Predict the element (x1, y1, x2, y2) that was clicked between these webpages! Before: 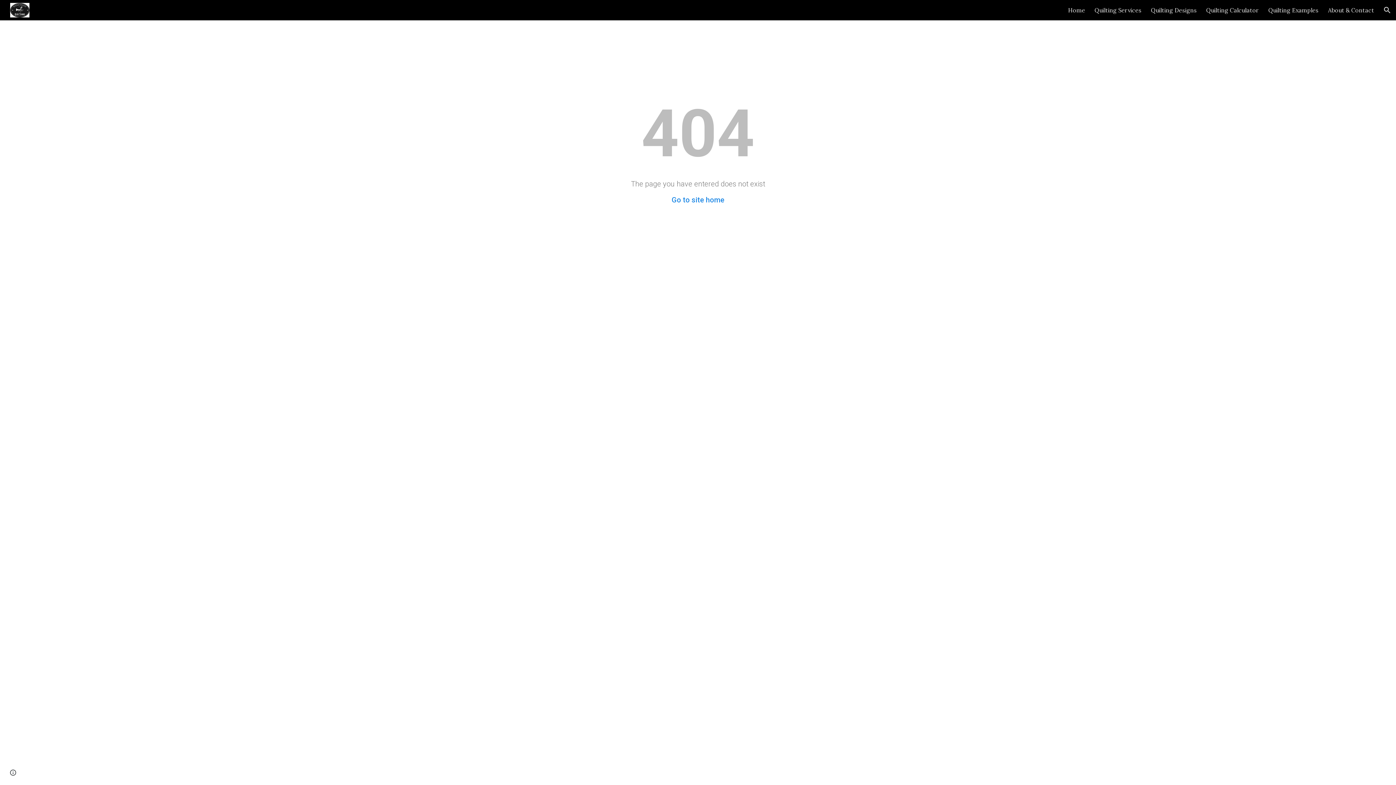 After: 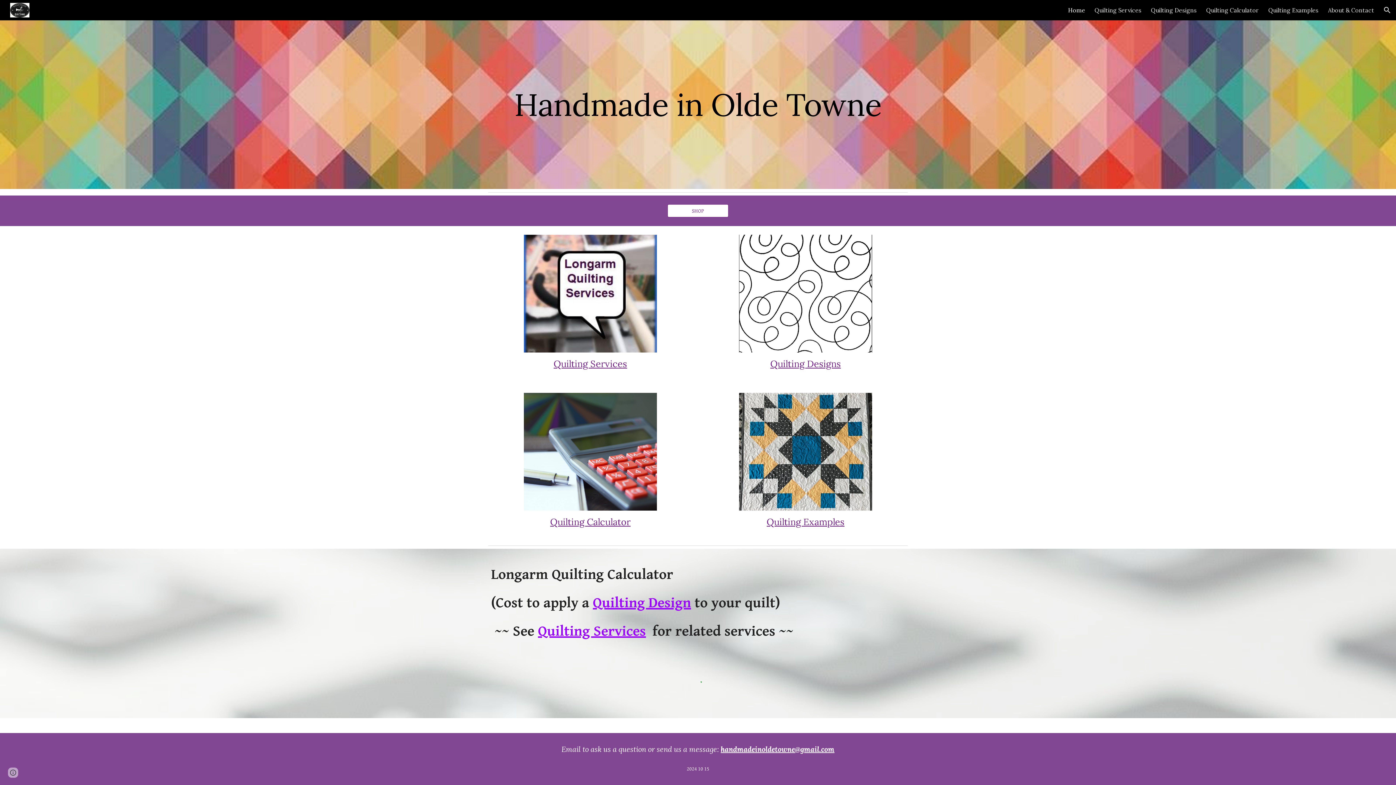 Action: bbox: (5, 4, 30, 13)